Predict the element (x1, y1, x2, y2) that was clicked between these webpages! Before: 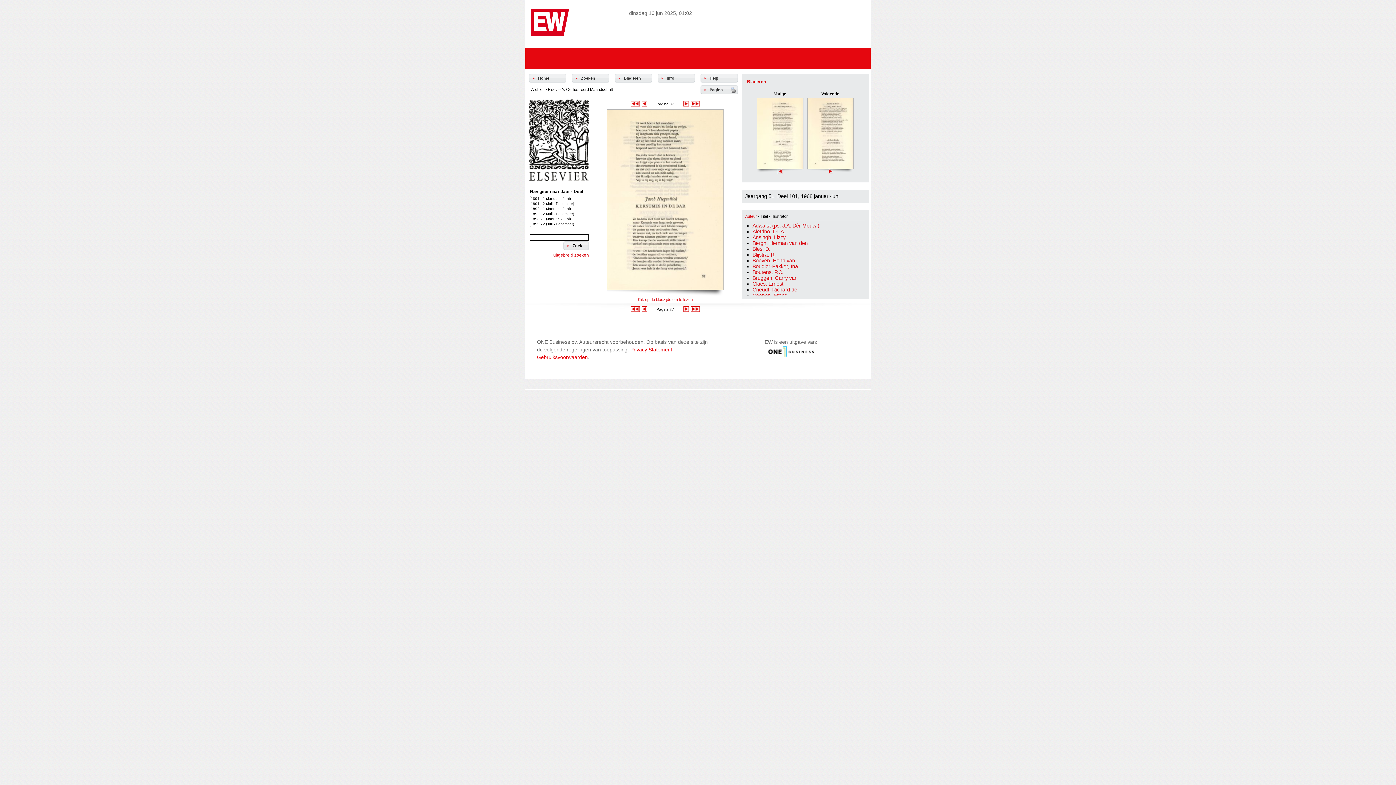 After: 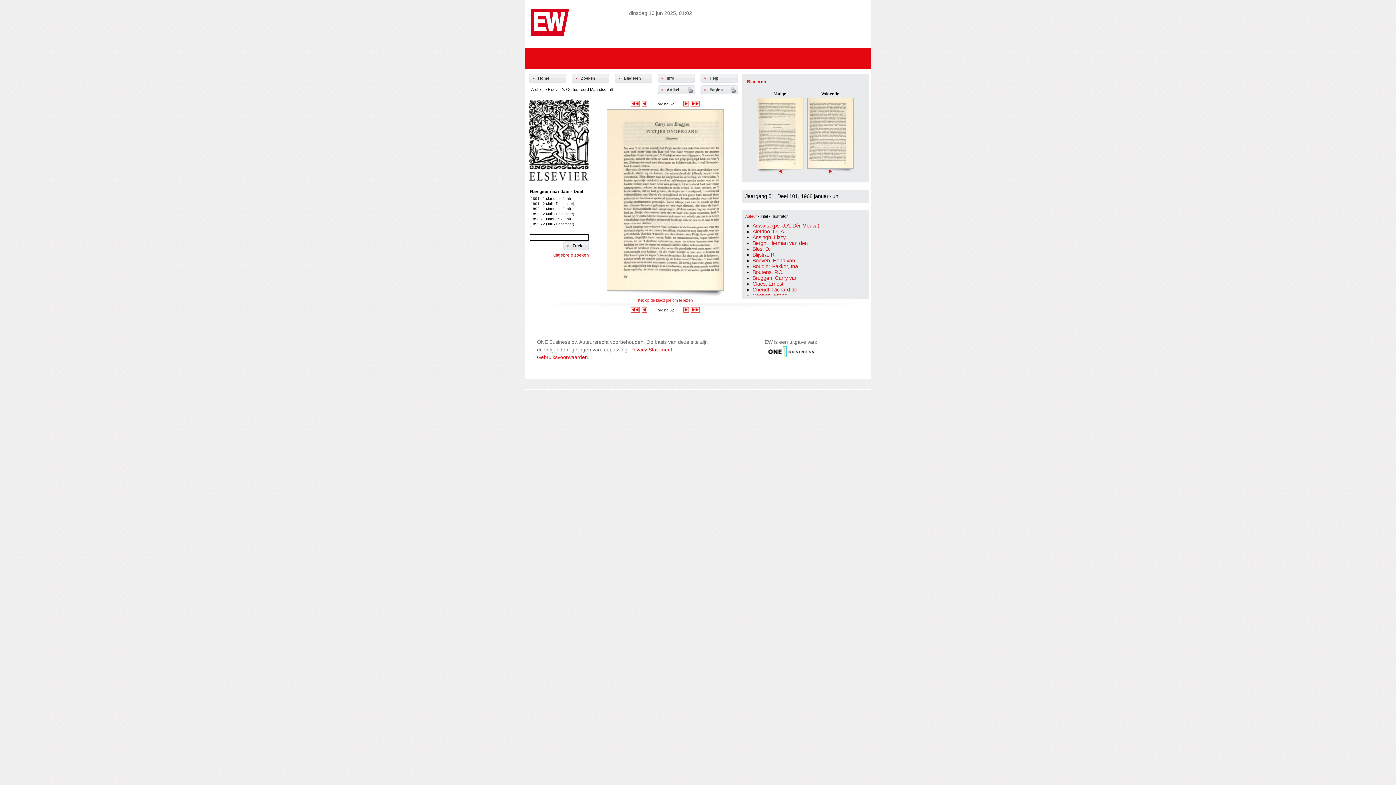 Action: bbox: (752, 275, 797, 281) label: Bruggen, Carry van